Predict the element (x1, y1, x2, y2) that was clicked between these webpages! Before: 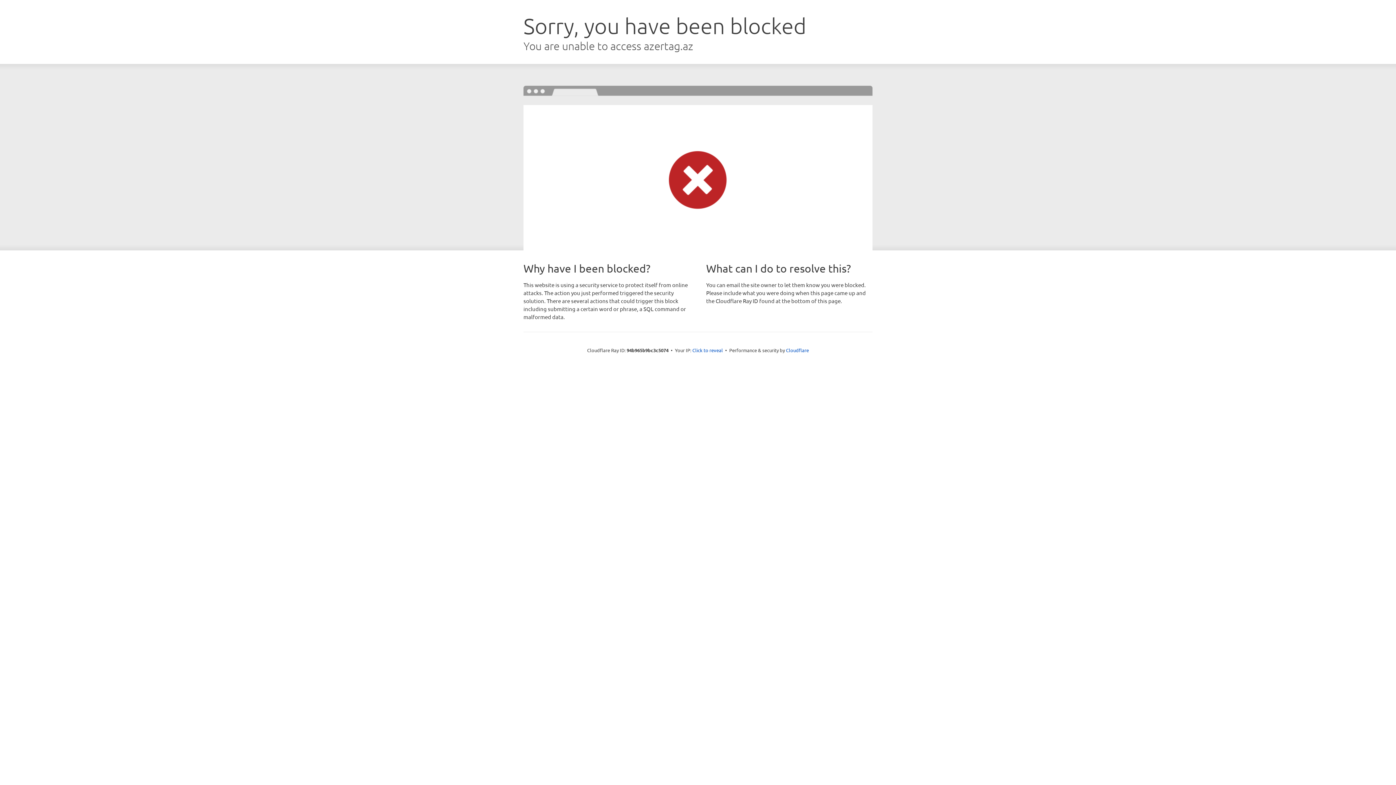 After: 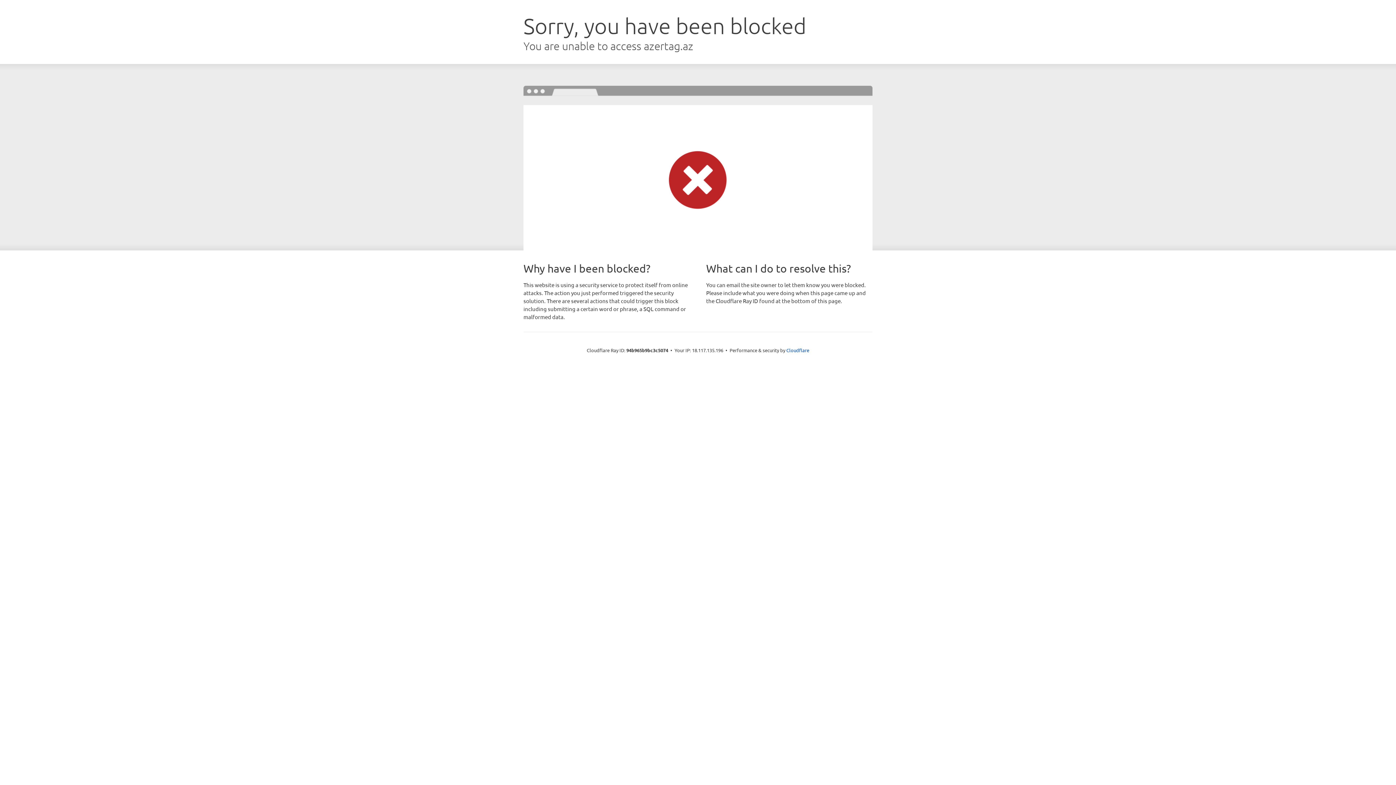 Action: bbox: (692, 346, 723, 353) label: Click to reveal